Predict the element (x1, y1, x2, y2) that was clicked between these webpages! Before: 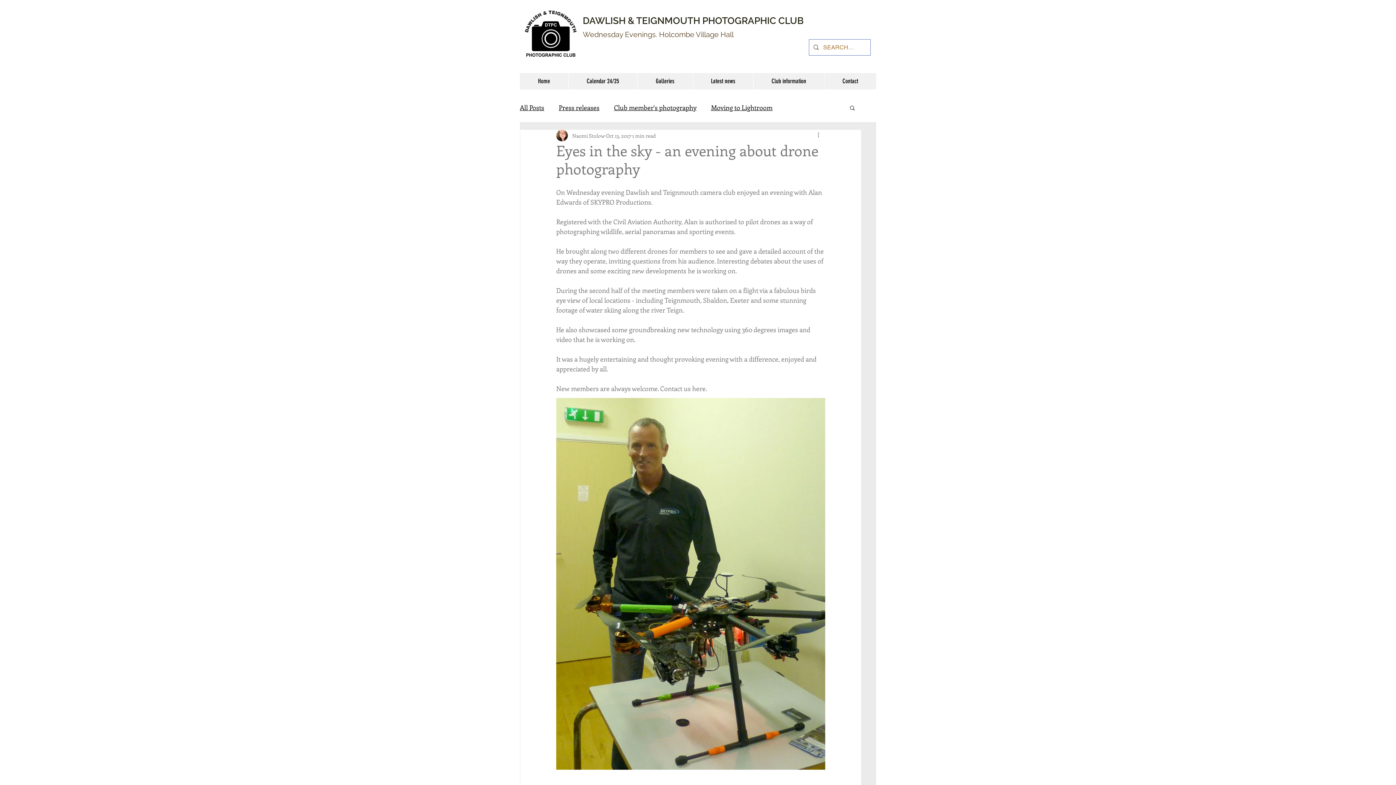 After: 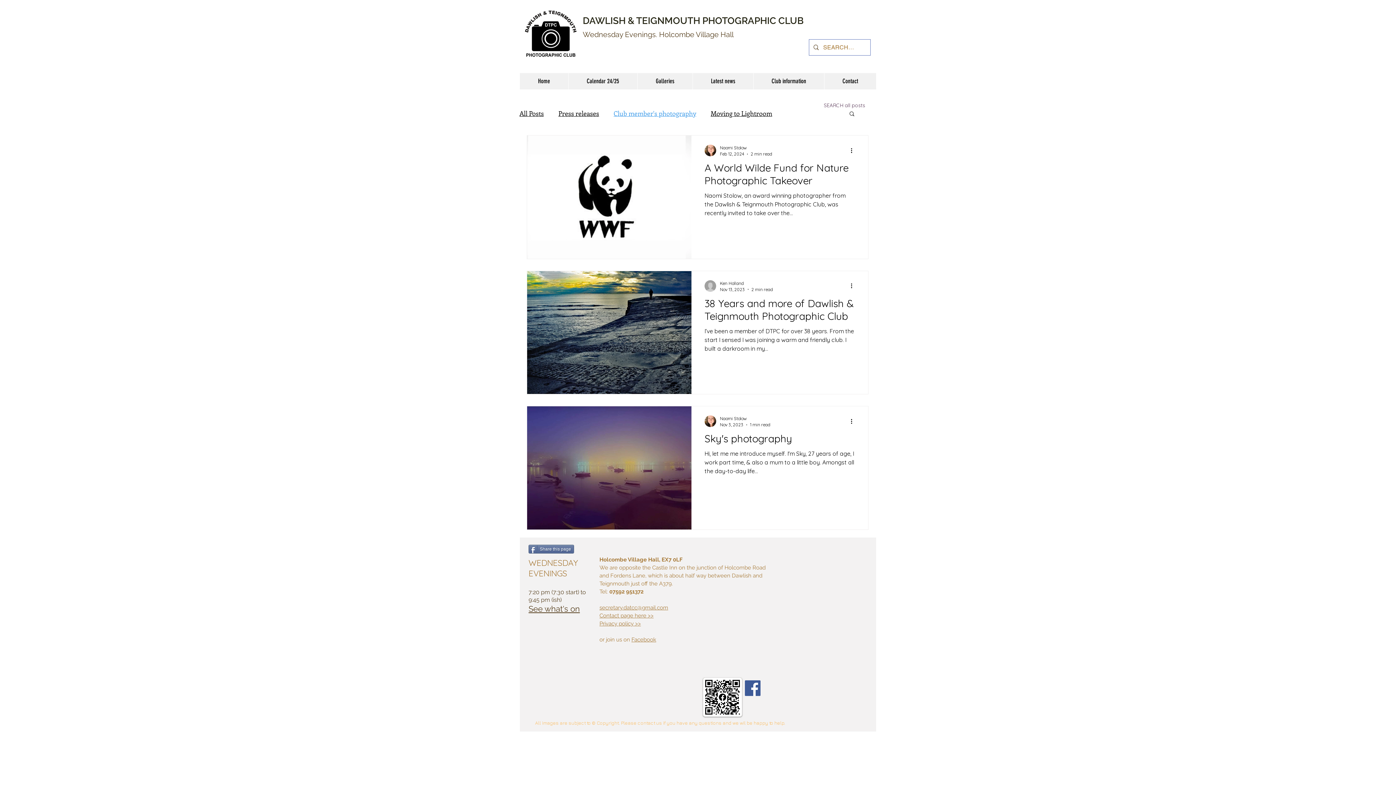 Action: bbox: (614, 103, 696, 111) label: Club member's photography